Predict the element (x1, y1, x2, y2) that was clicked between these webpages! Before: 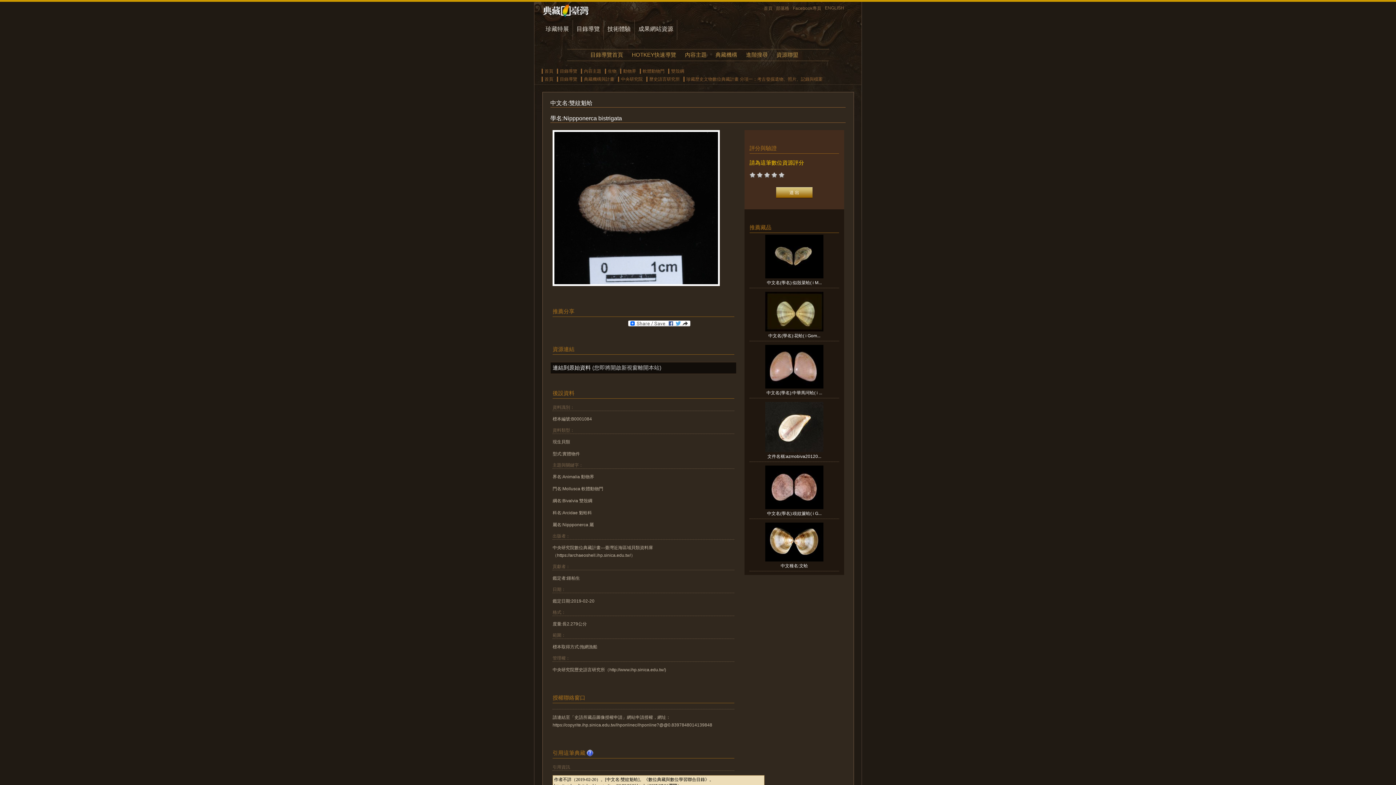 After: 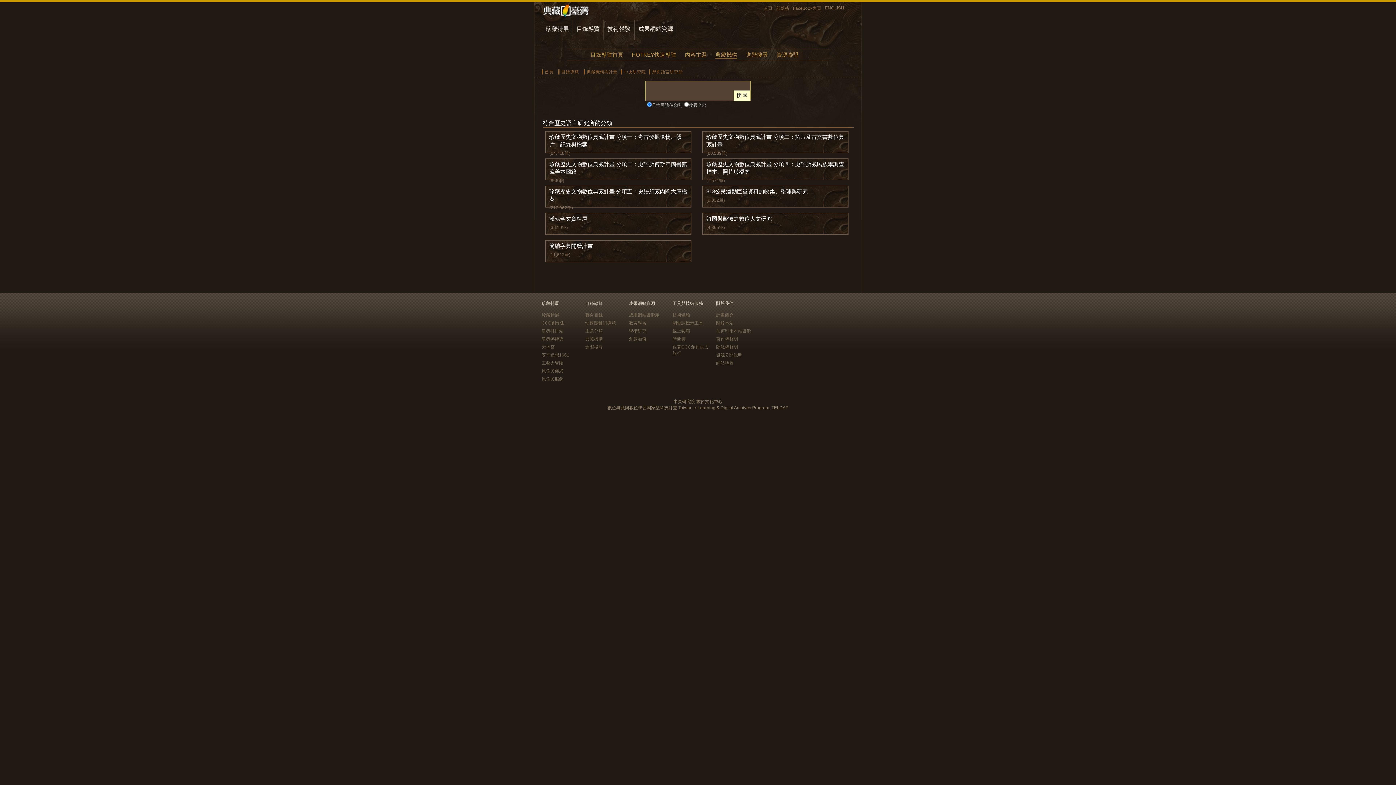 Action: bbox: (649, 76, 680, 81) label: 歷史語言研究所